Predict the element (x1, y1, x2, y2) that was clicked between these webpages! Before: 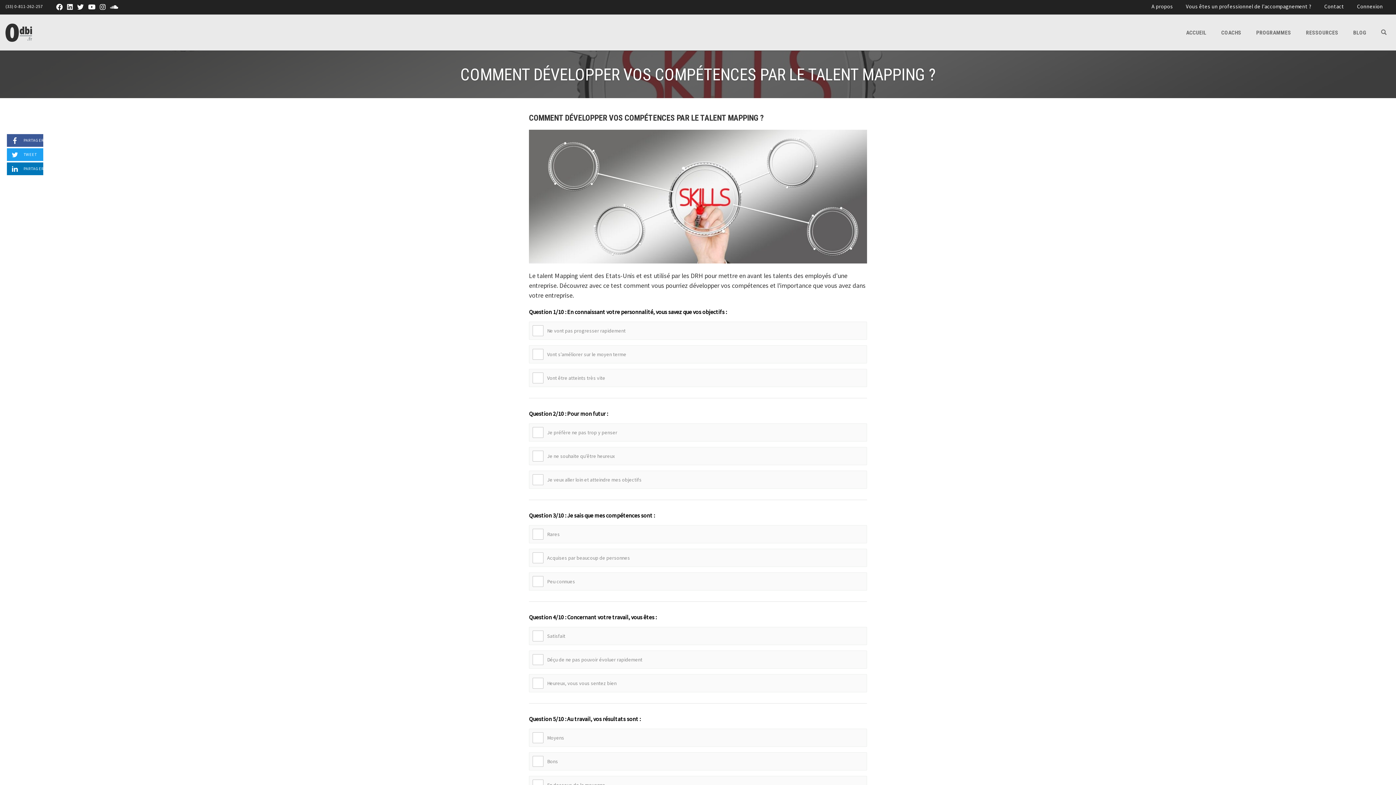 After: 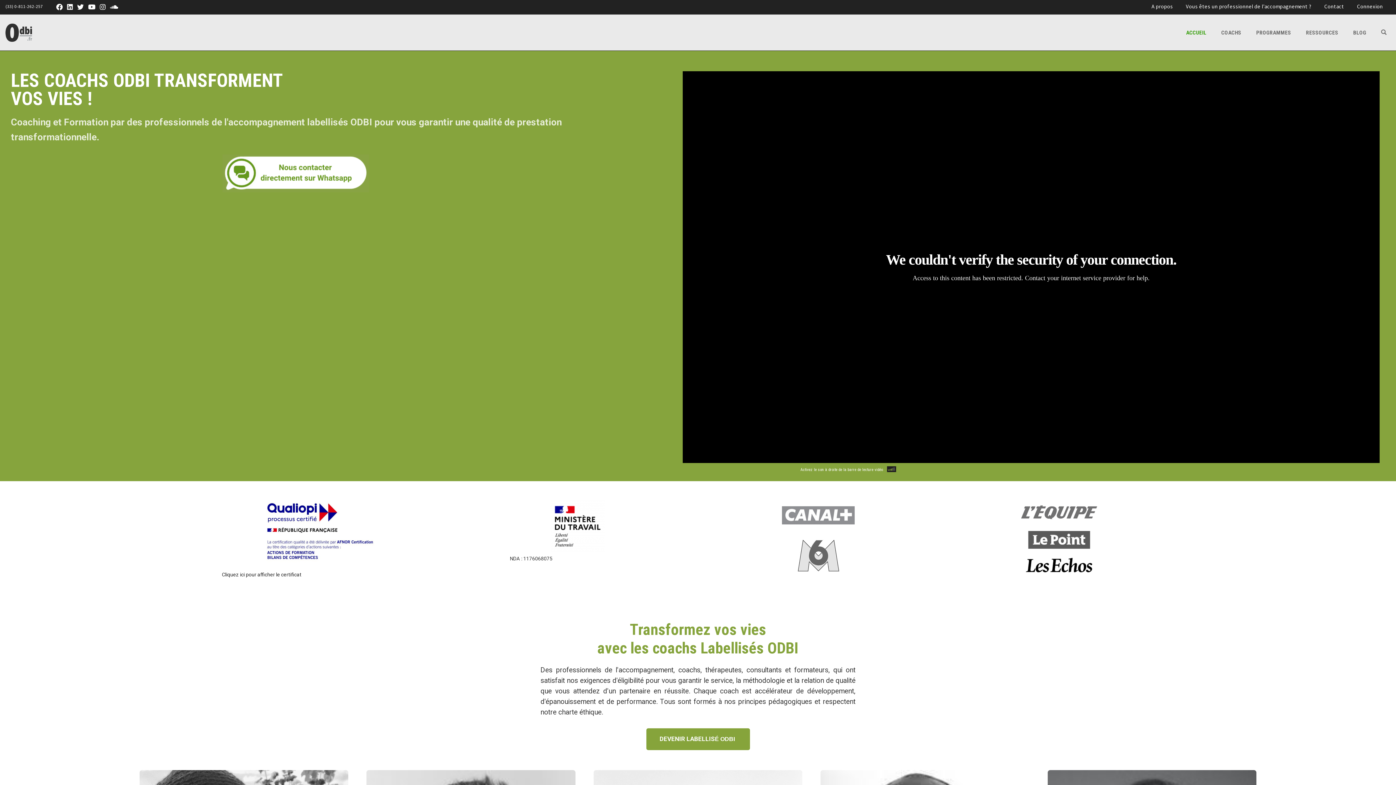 Action: bbox: (1182, 27, 1210, 37) label: ACCUEIL